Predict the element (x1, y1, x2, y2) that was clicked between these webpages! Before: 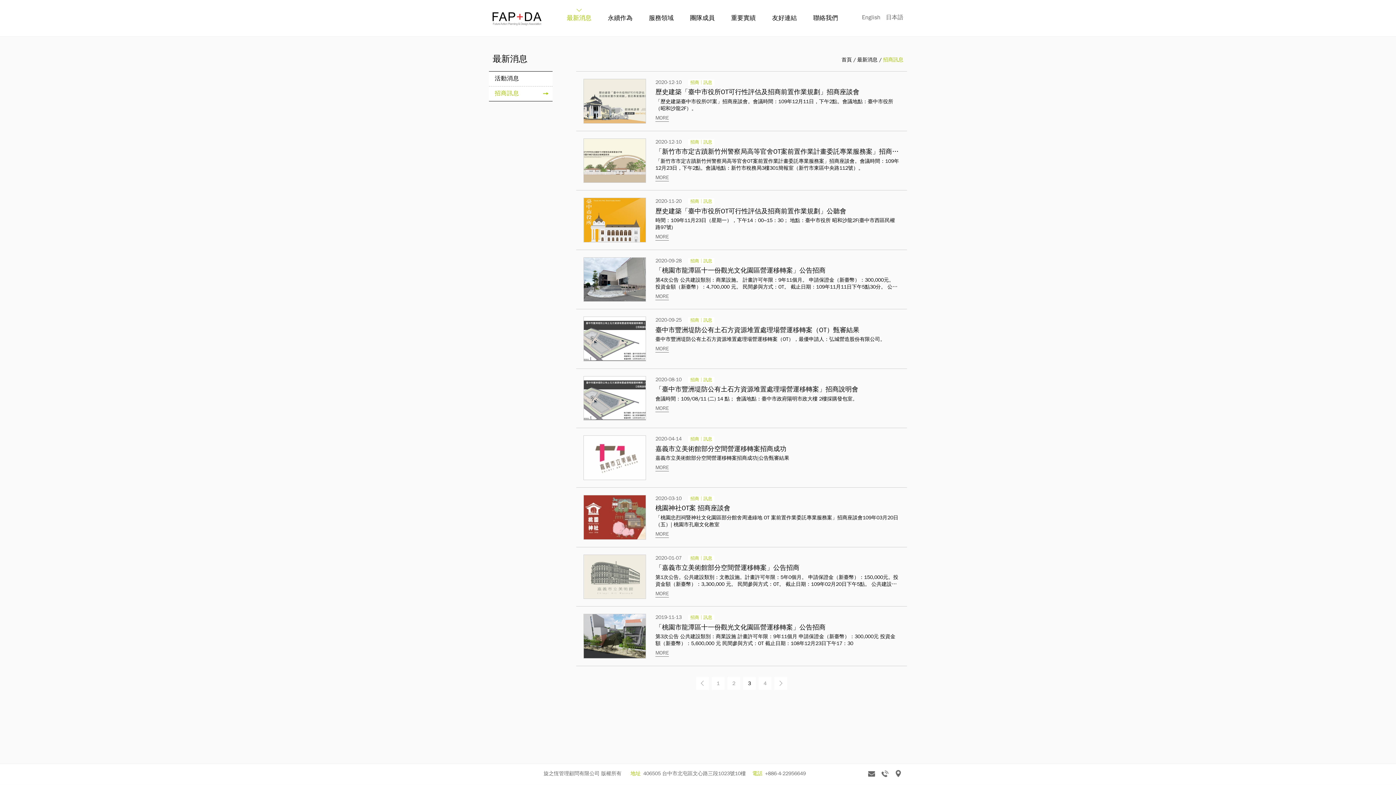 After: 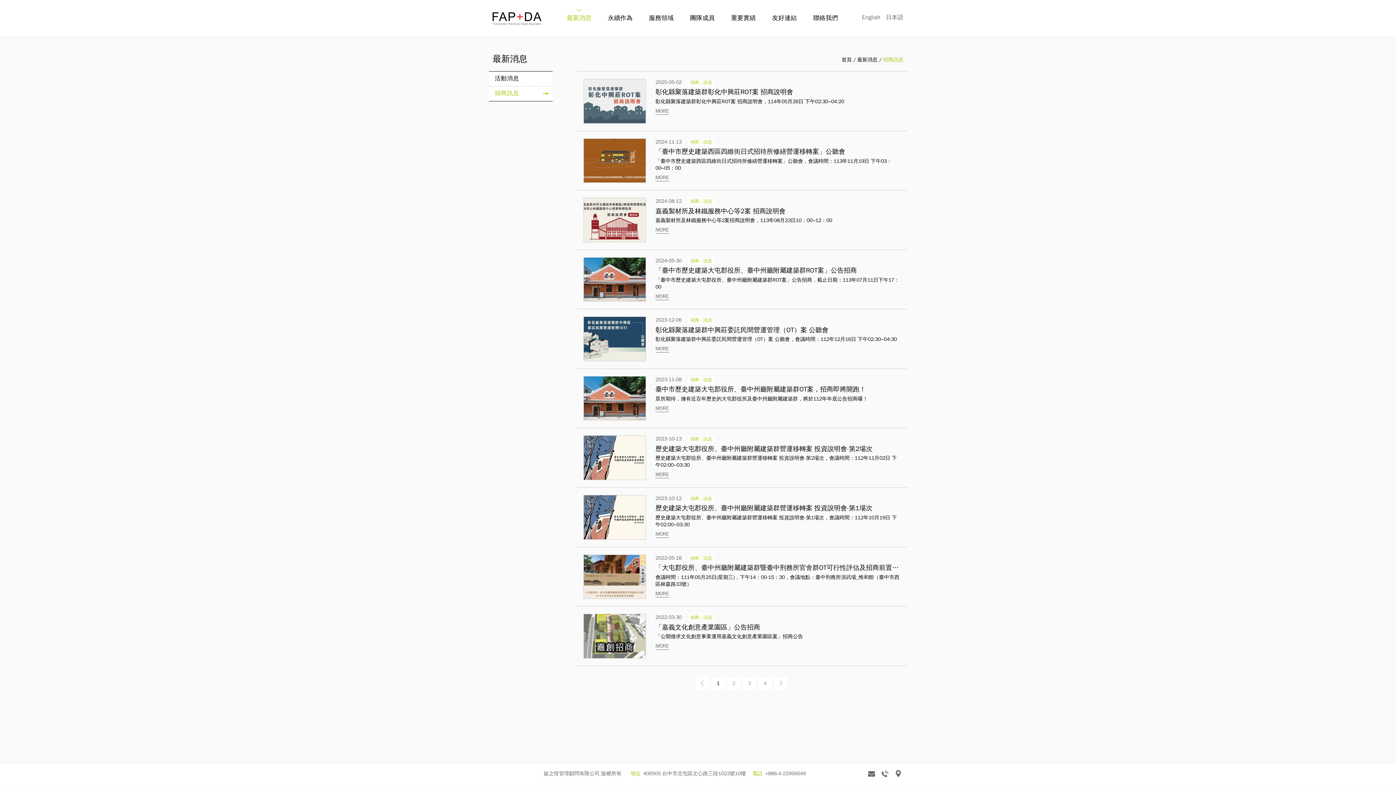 Action: bbox: (883, 56, 903, 62) label: 招商訊息